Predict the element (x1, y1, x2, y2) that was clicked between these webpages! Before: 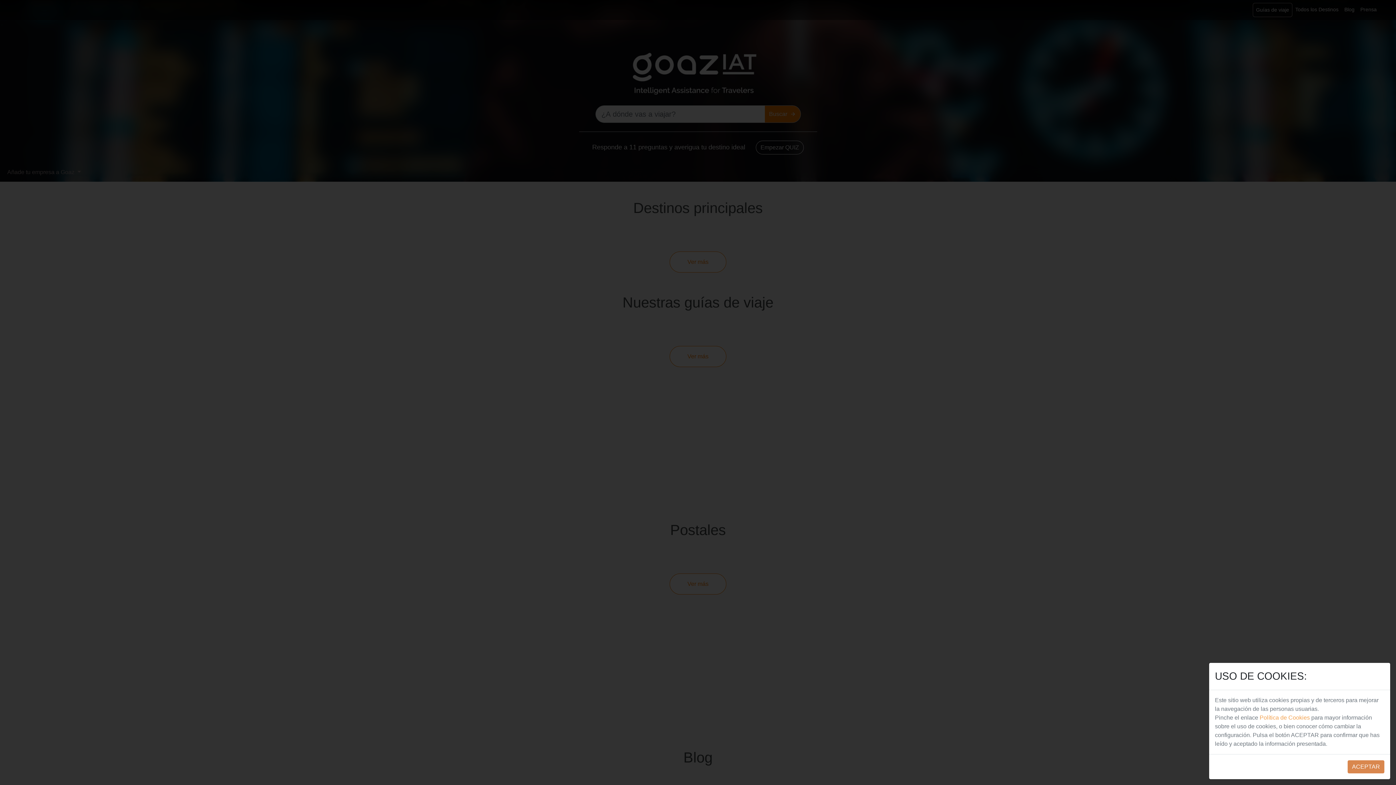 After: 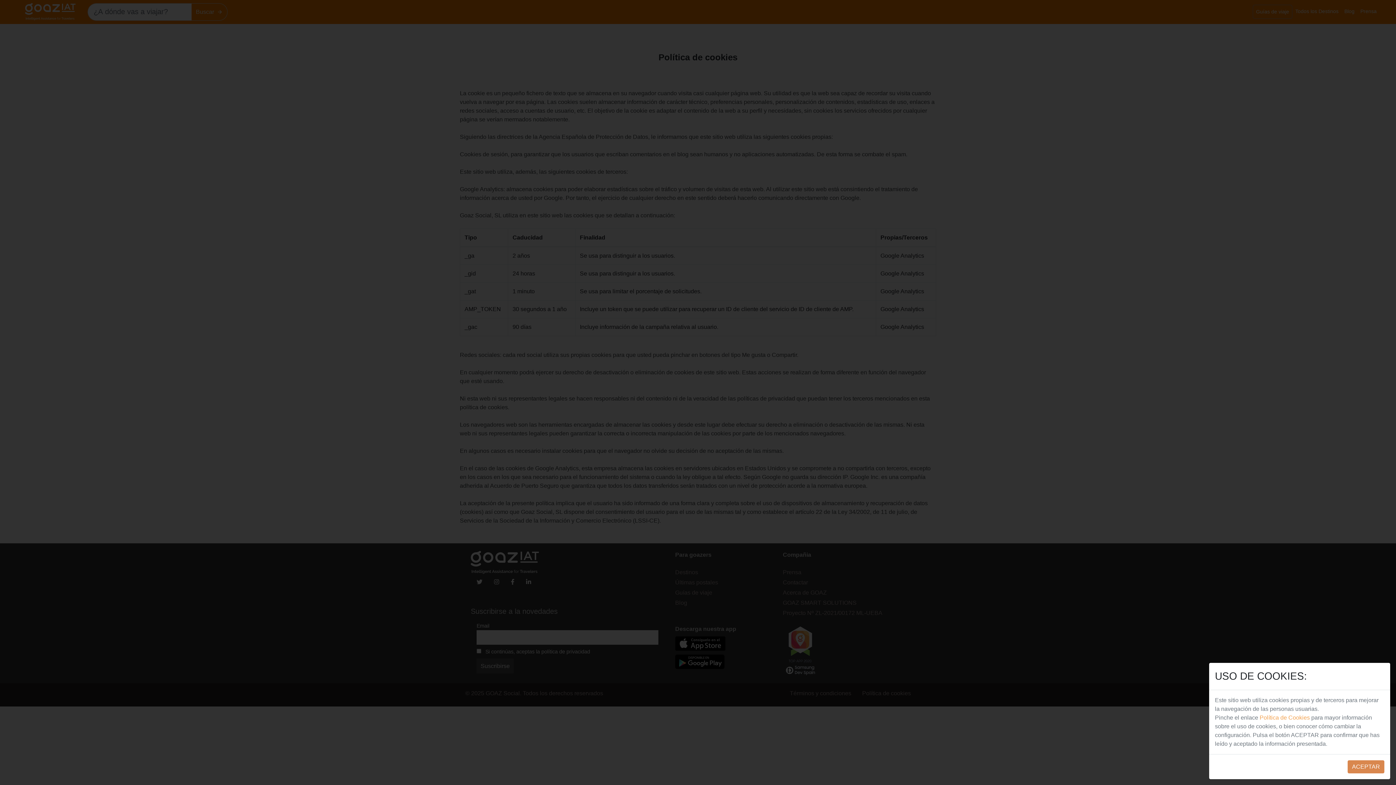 Action: bbox: (1260, 714, 1310, 721) label: Política de Cookies